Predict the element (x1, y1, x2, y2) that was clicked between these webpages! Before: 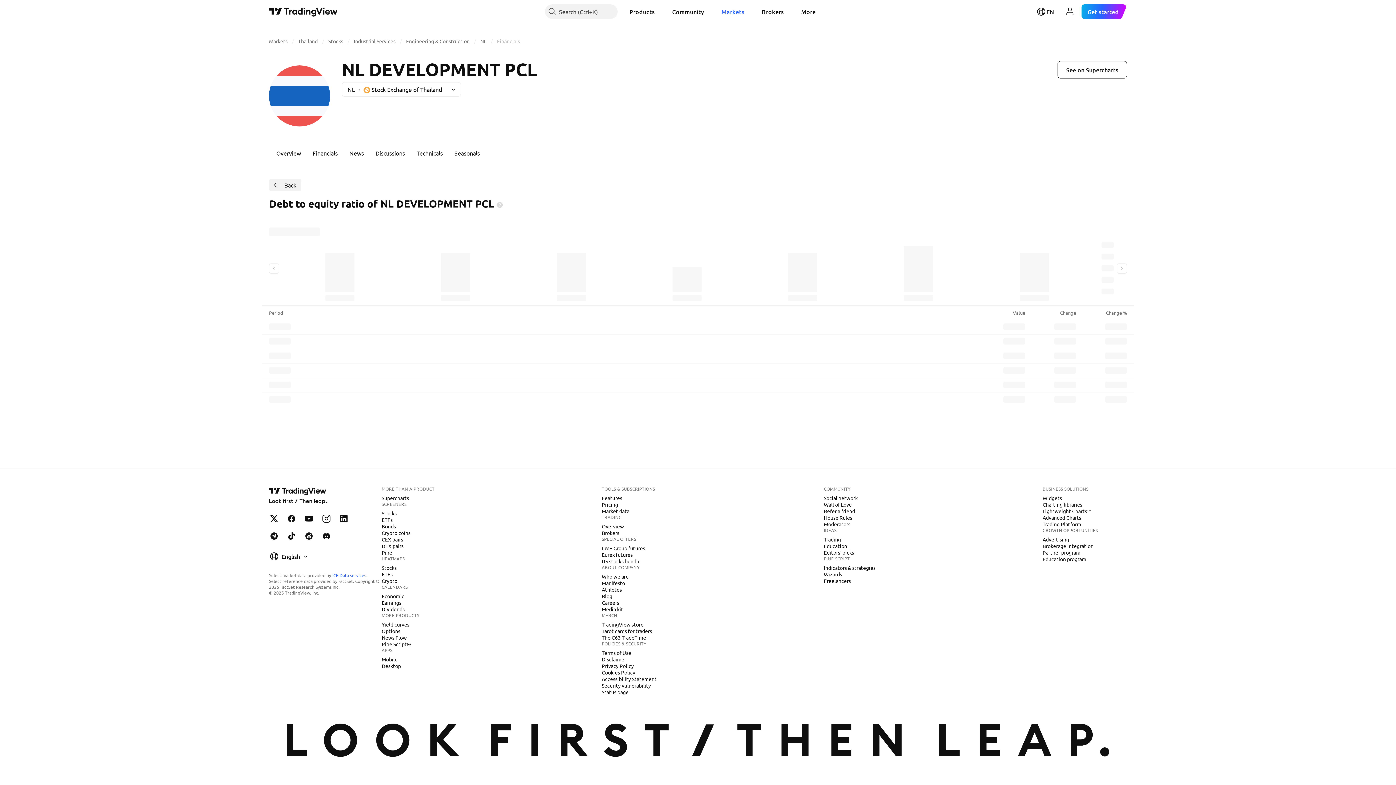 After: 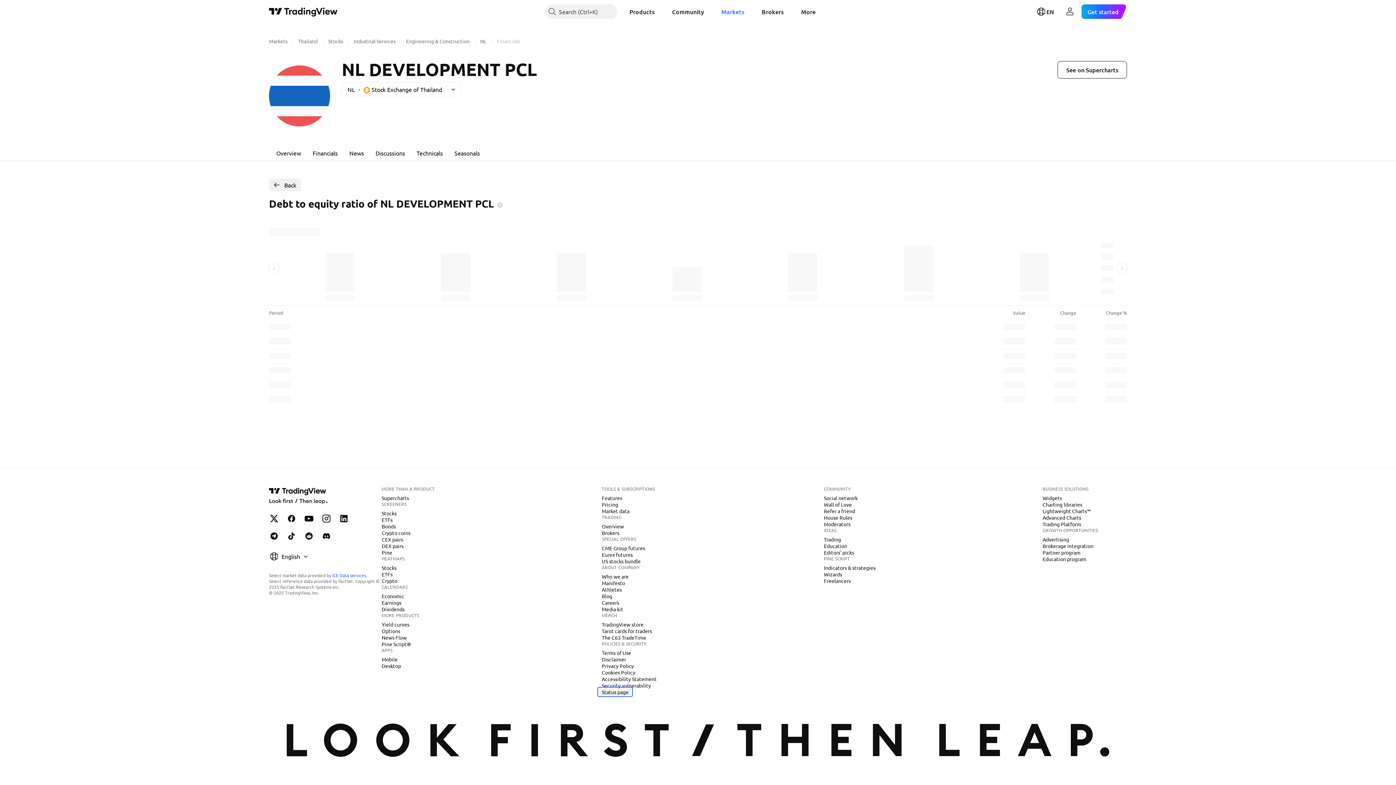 Action: bbox: (599, 688, 631, 696) label: Status page